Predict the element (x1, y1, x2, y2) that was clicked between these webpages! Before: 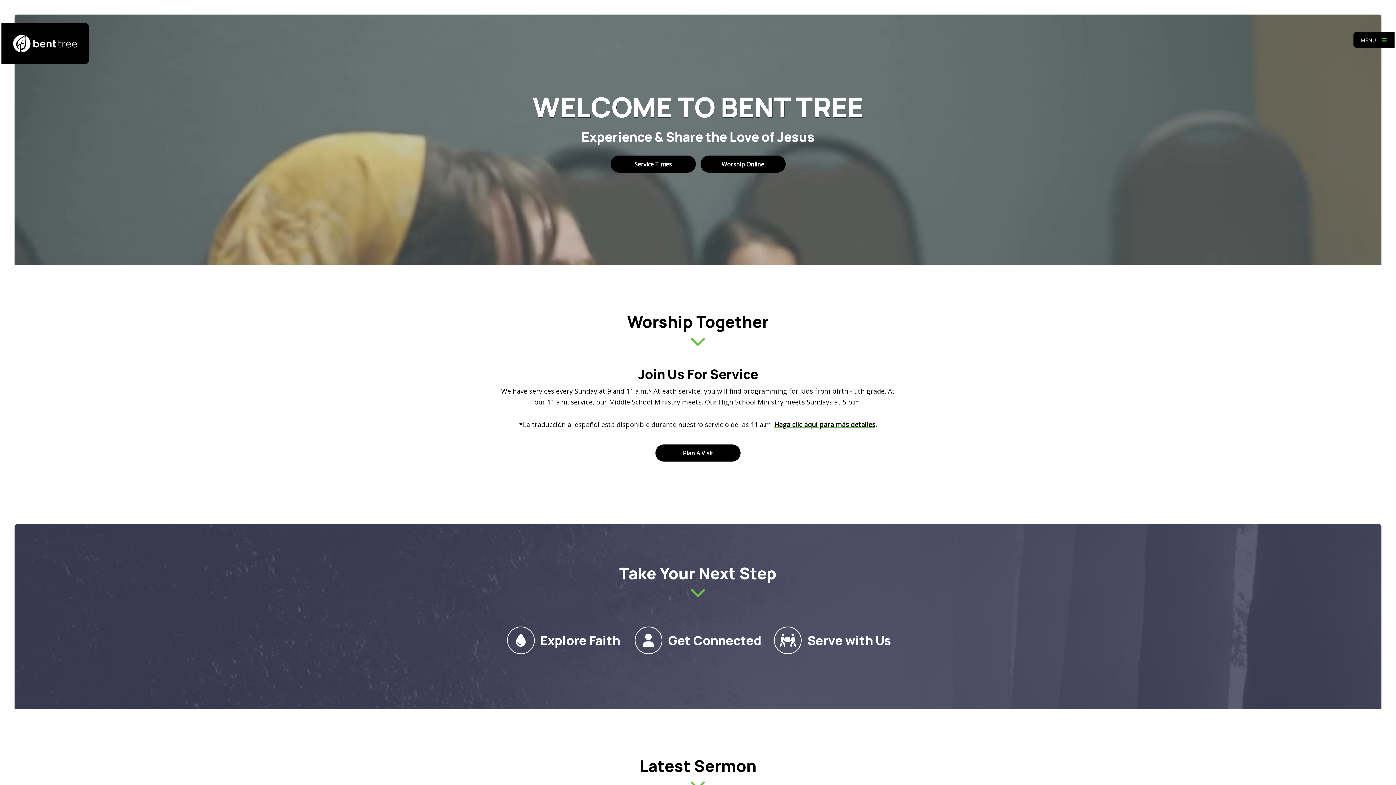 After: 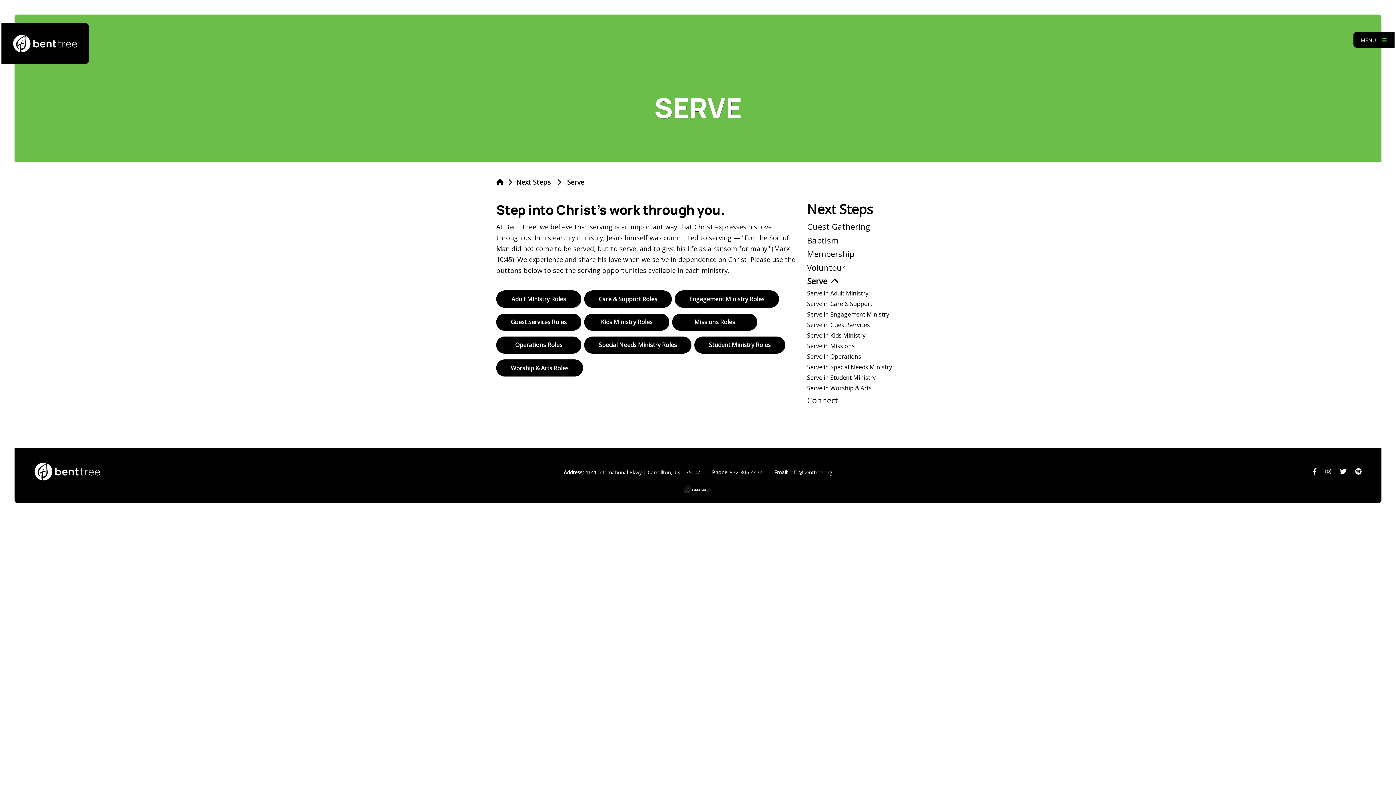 Action: bbox: (765, 626, 900, 654) label: Serve with Us